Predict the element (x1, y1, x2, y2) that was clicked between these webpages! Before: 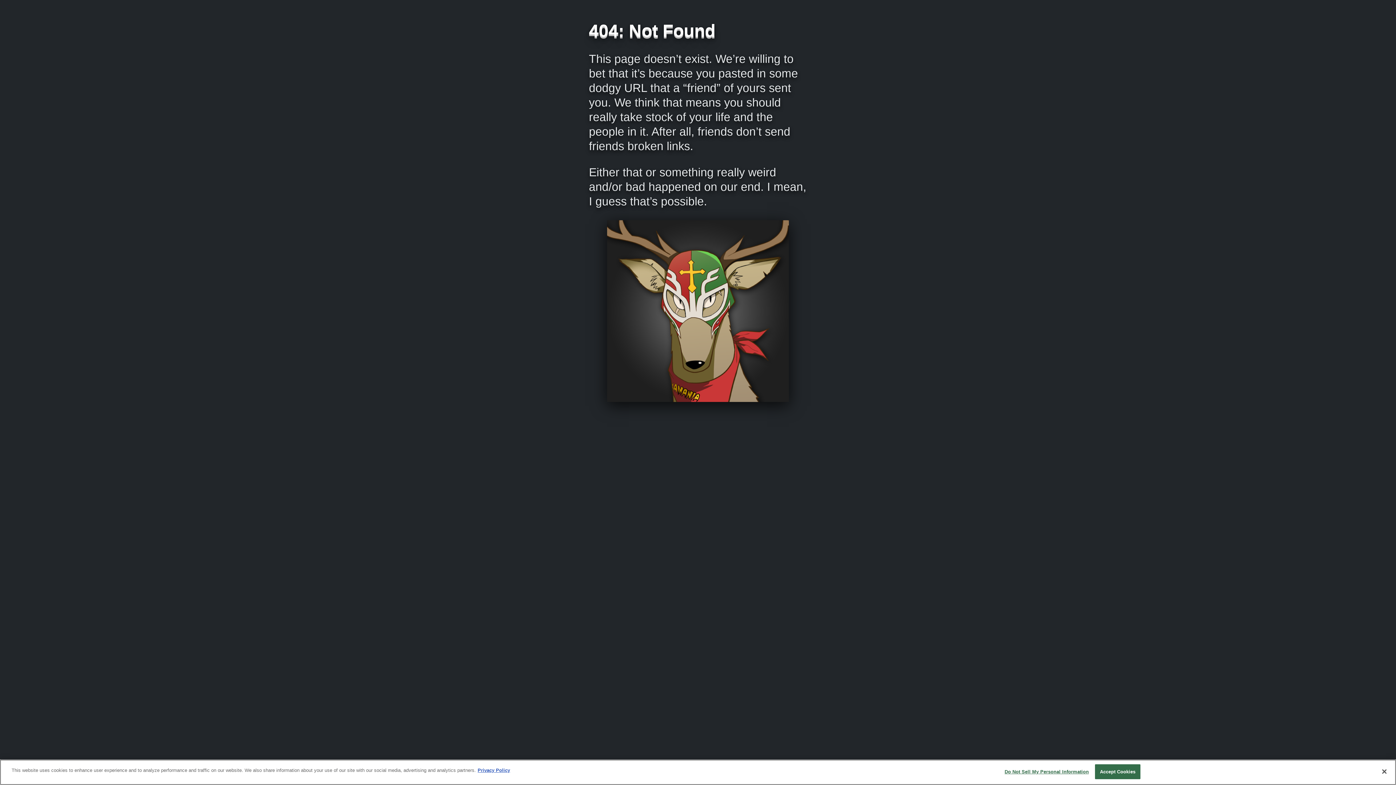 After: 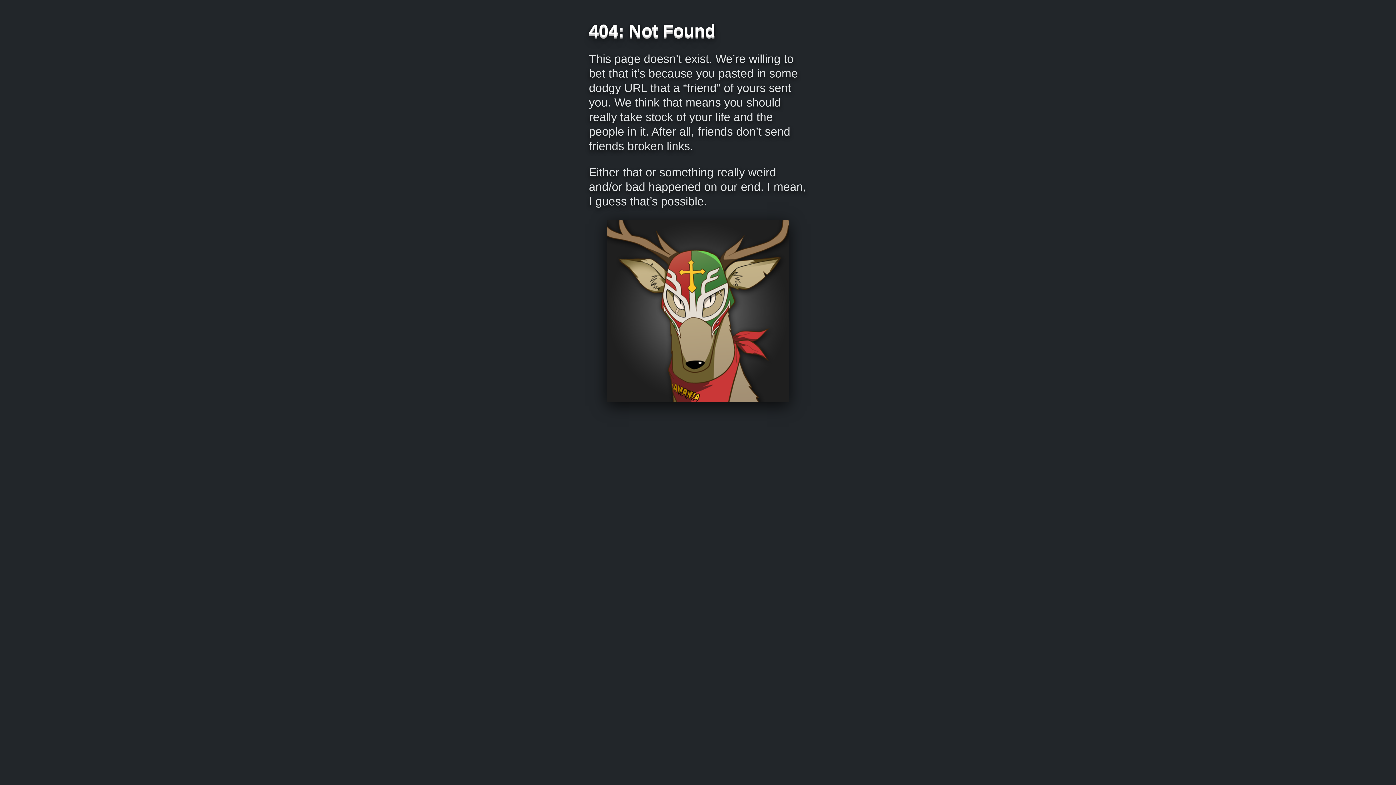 Action: label: Accept Cookies bbox: (1095, 764, 1140, 779)